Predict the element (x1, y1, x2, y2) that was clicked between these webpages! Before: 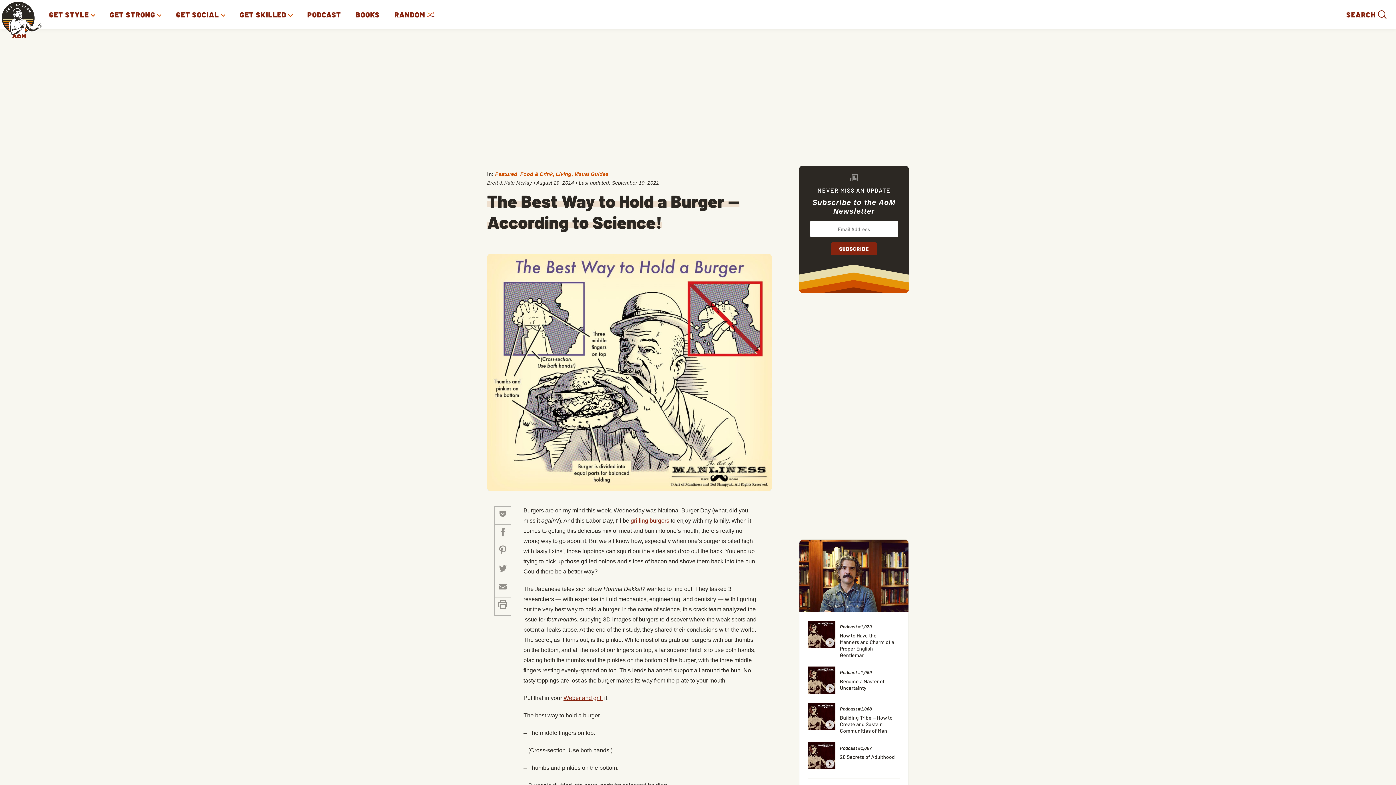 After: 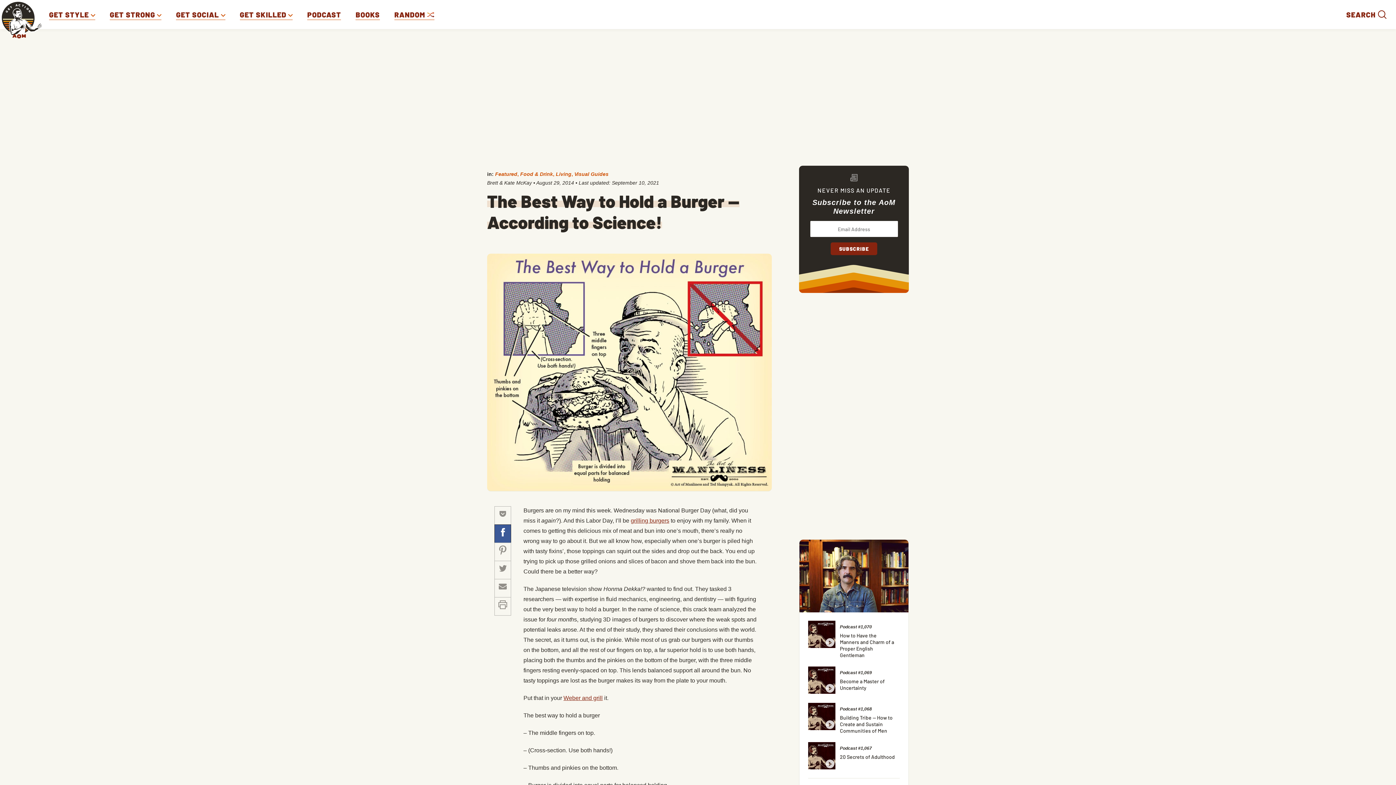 Action: bbox: (494, 524, 511, 542)